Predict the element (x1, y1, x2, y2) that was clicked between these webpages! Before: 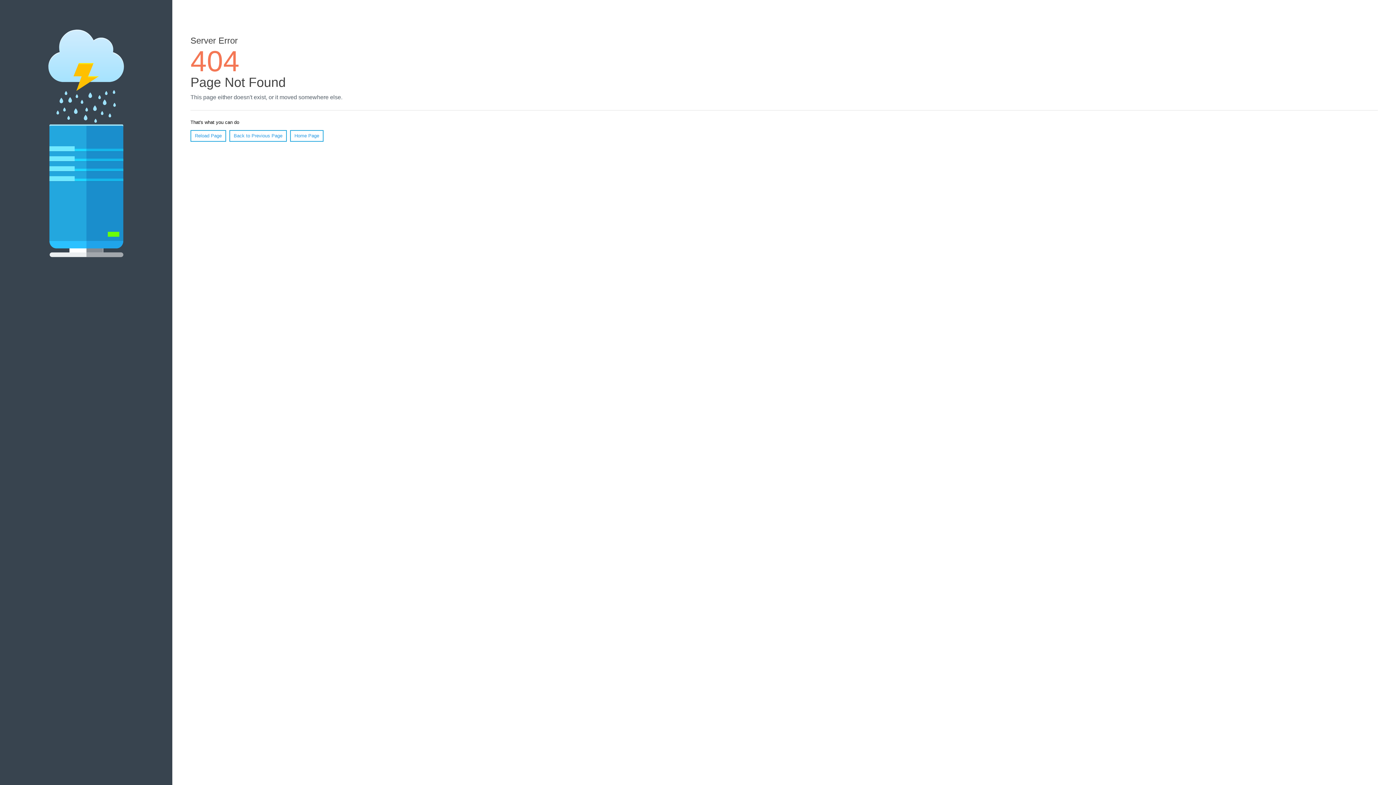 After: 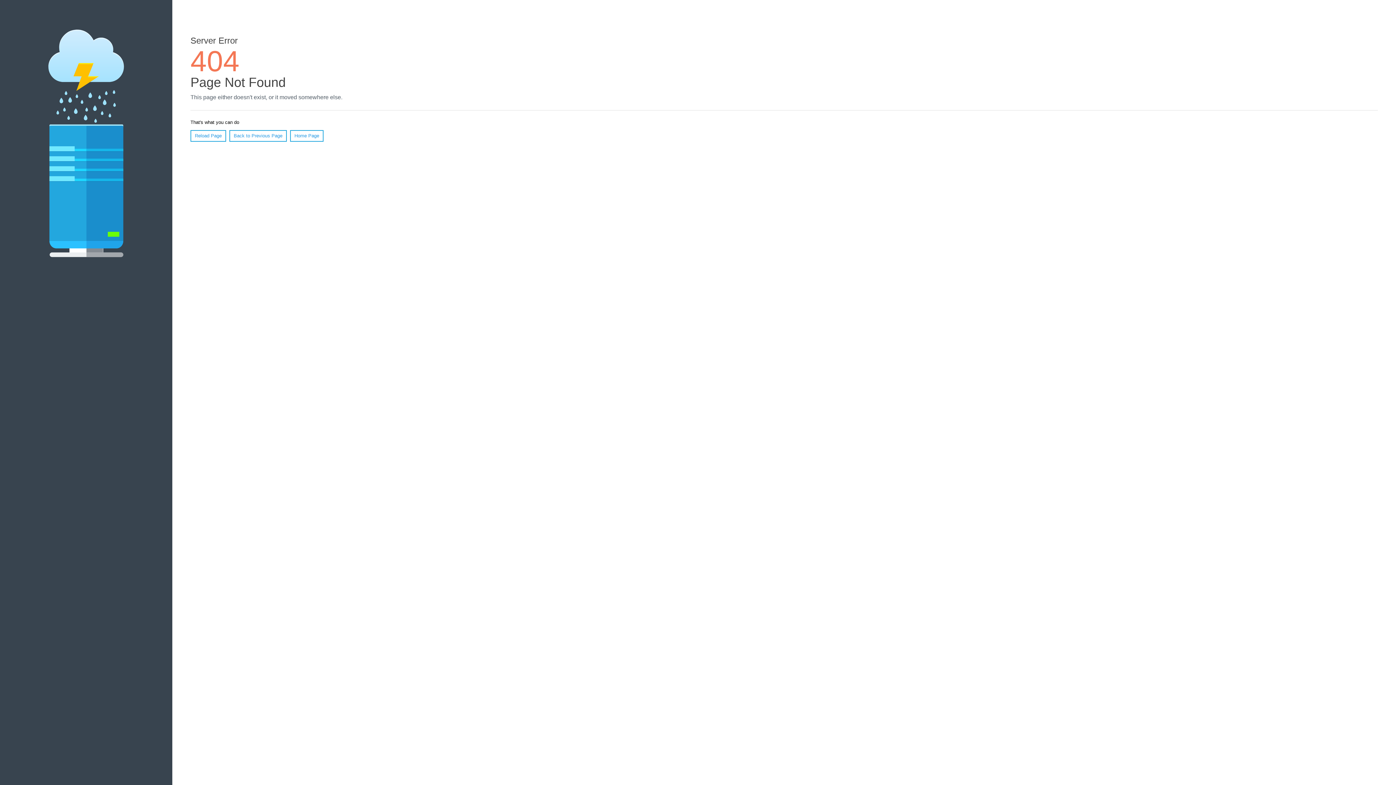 Action: bbox: (190, 130, 226, 141) label: Reload Page